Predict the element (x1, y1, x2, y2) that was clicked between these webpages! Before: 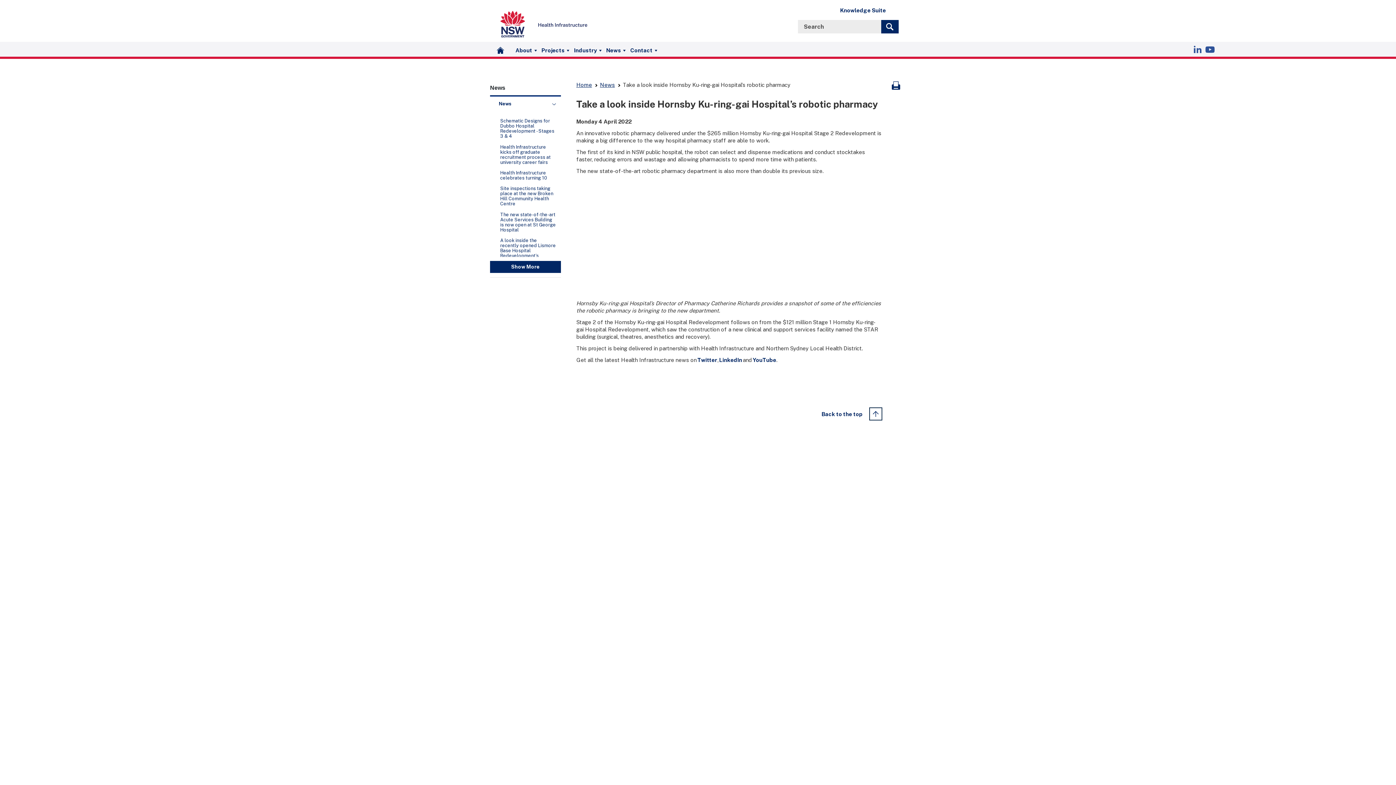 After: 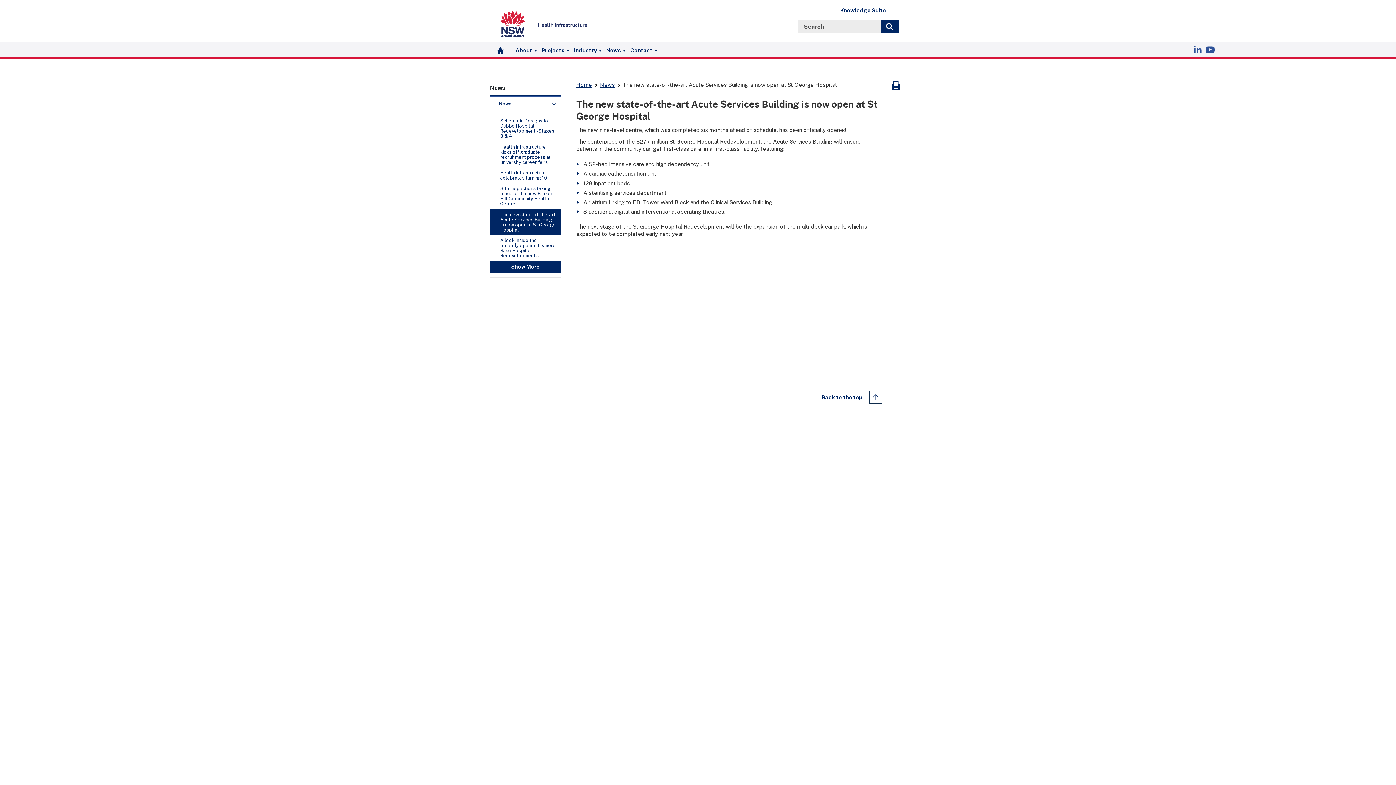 Action: label: The new state-of-the-art Acute Services Building is now open at St George Hospital bbox: (490, 208, 561, 234)